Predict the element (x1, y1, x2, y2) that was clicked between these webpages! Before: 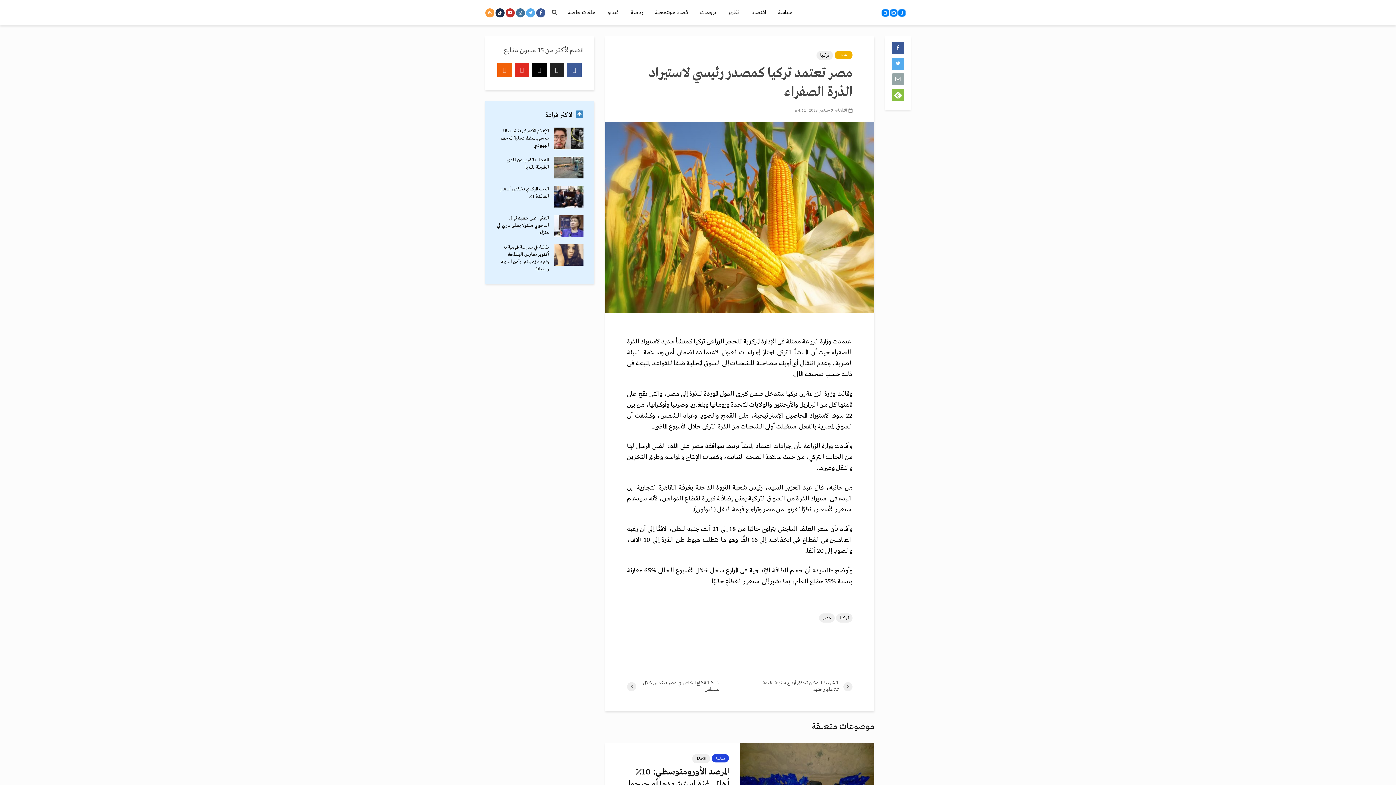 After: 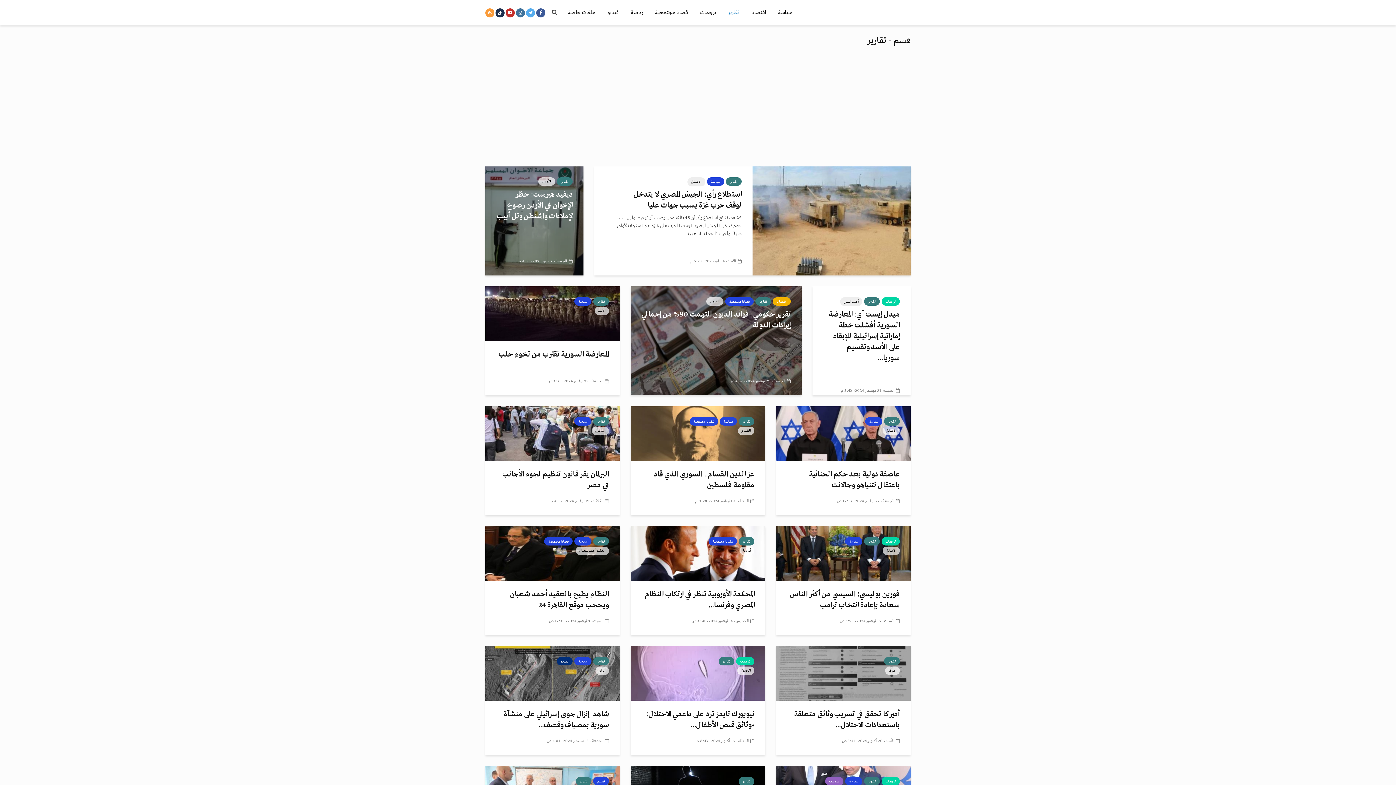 Action: label: تقارير bbox: (722, 5, 745, 20)